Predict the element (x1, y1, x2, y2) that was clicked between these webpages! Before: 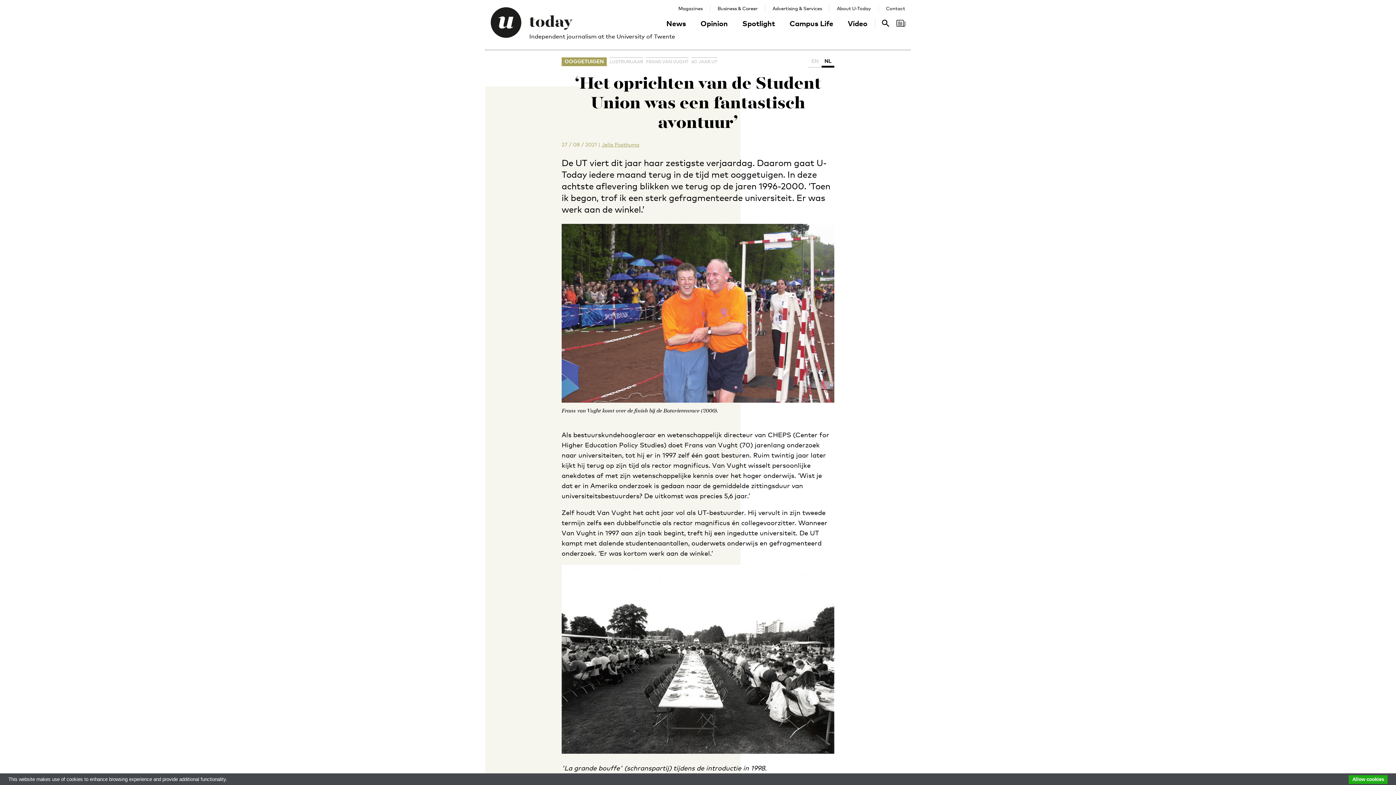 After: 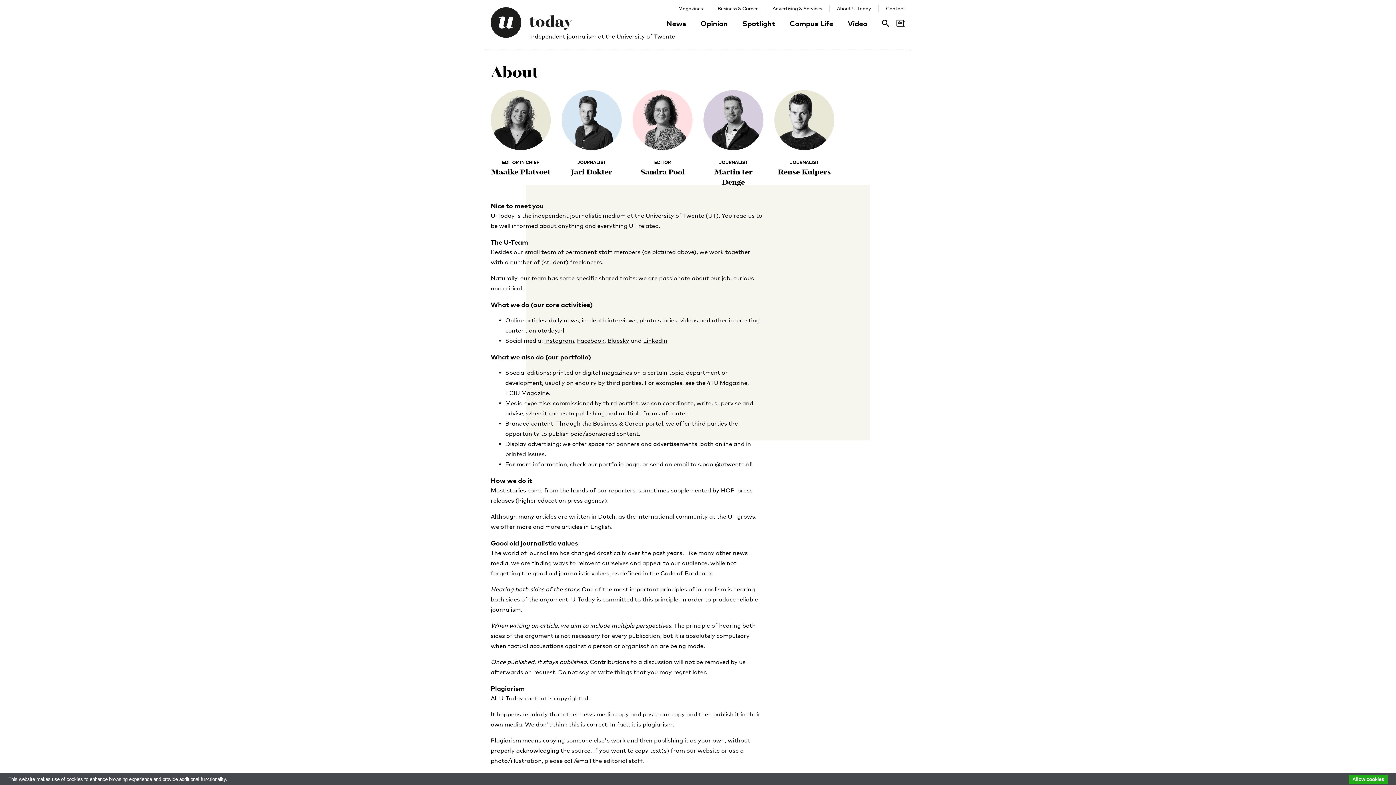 Action: label: Jelle Posthuma bbox: (601, 141, 639, 147)